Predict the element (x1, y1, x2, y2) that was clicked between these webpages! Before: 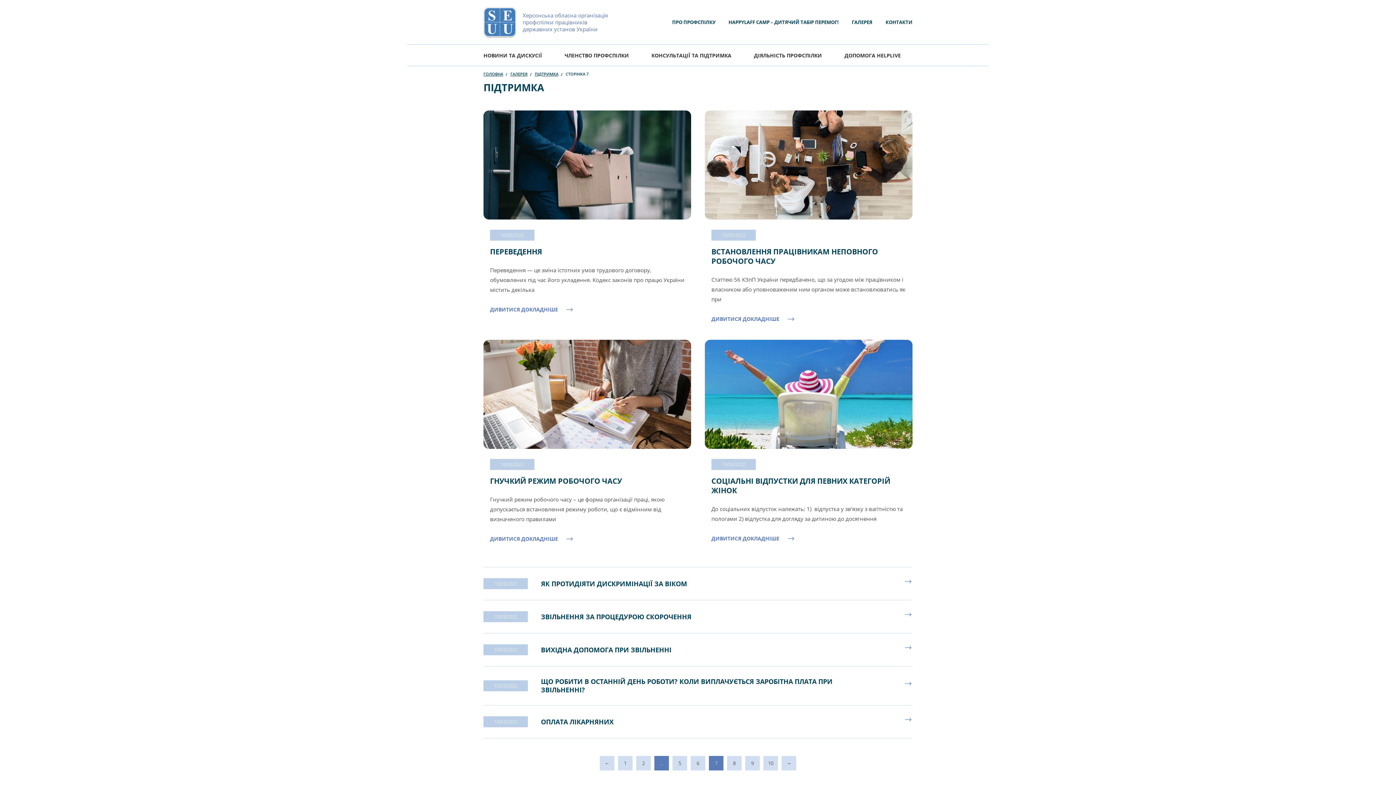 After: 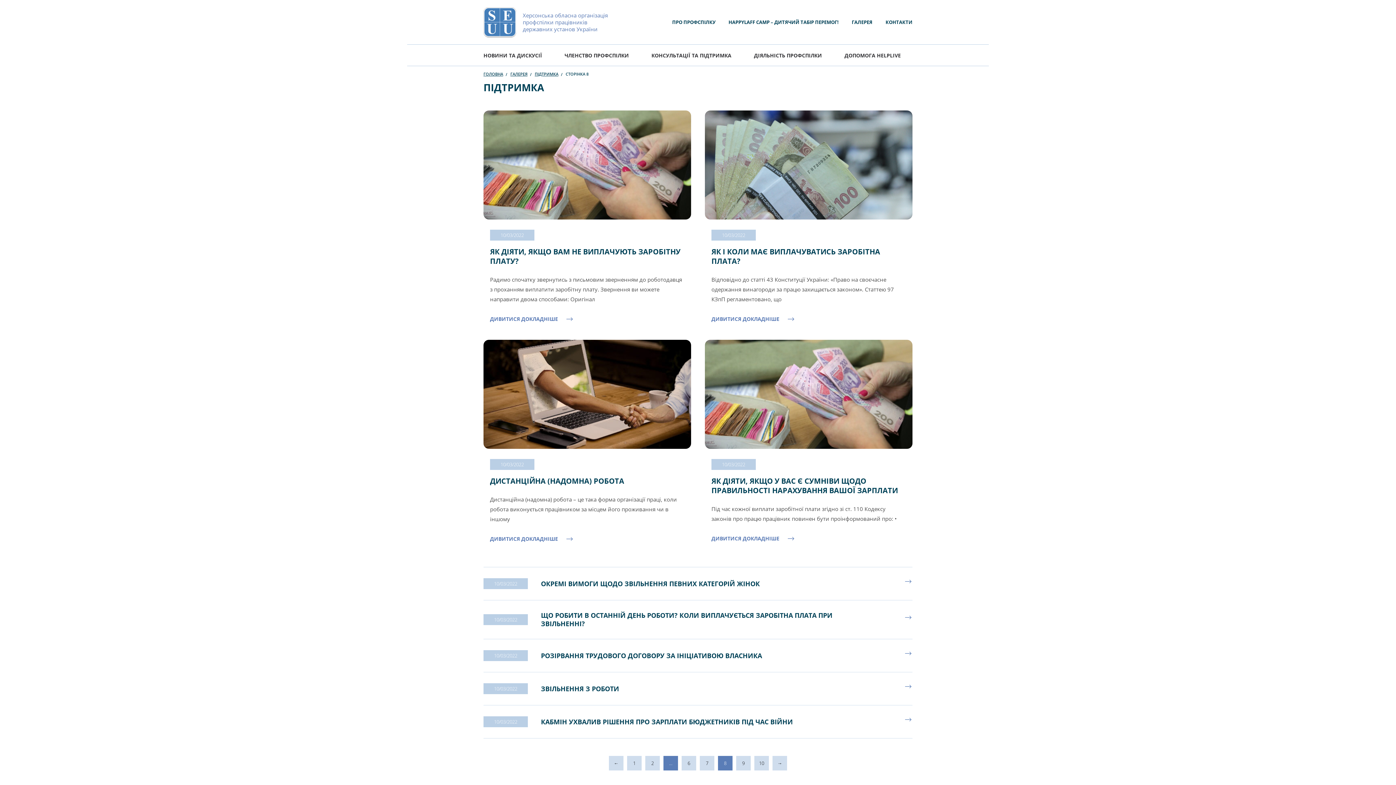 Action: bbox: (781, 756, 796, 770) label: →